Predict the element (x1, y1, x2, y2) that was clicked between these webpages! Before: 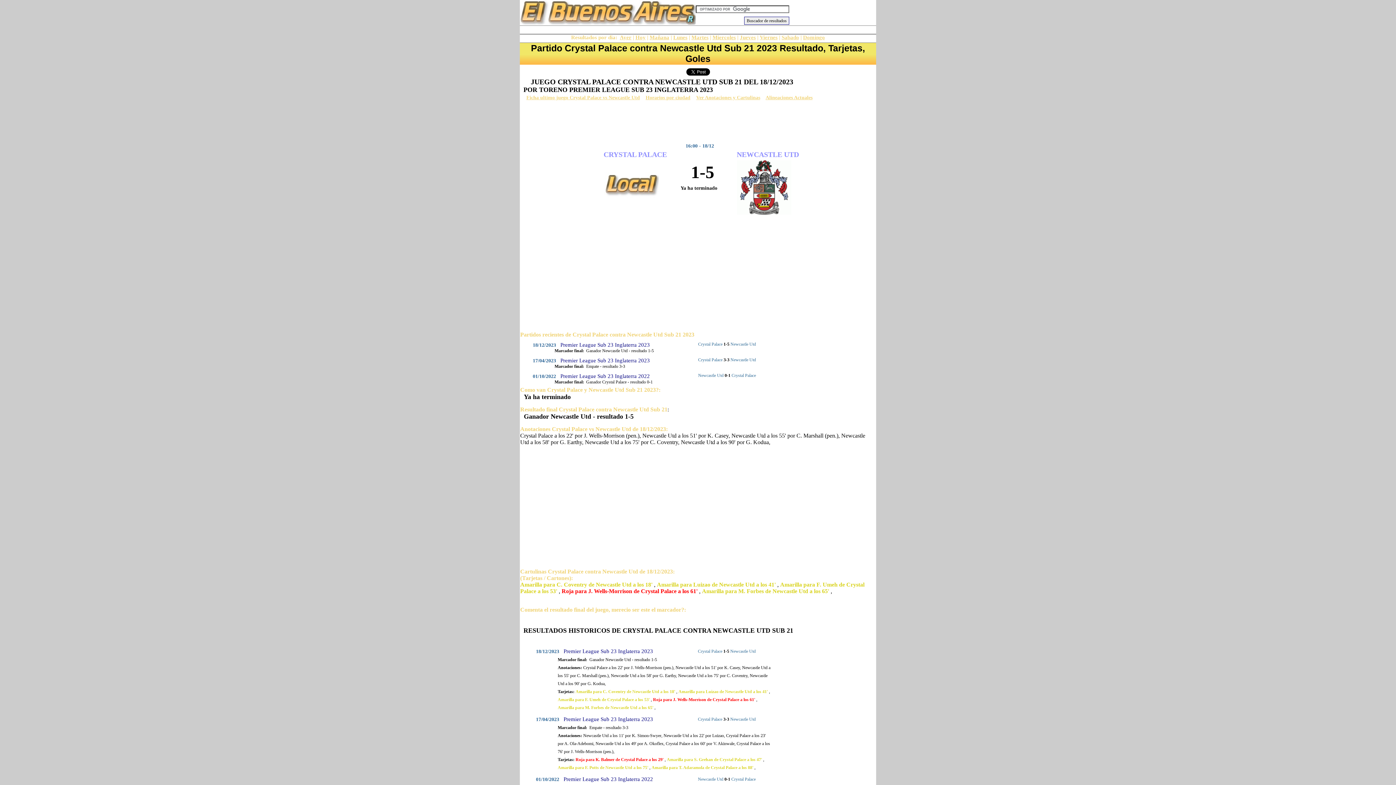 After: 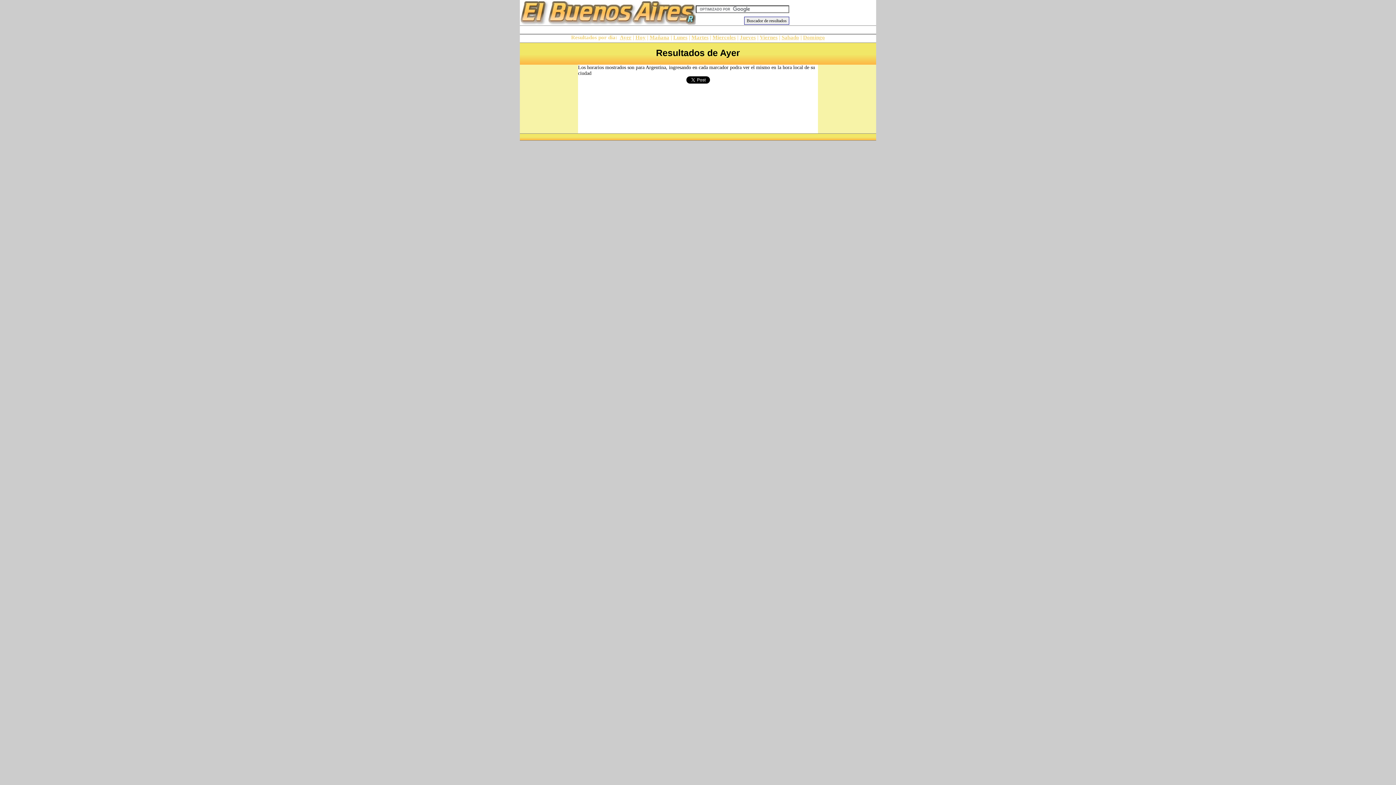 Action: label: Ayer bbox: (620, 34, 631, 40)